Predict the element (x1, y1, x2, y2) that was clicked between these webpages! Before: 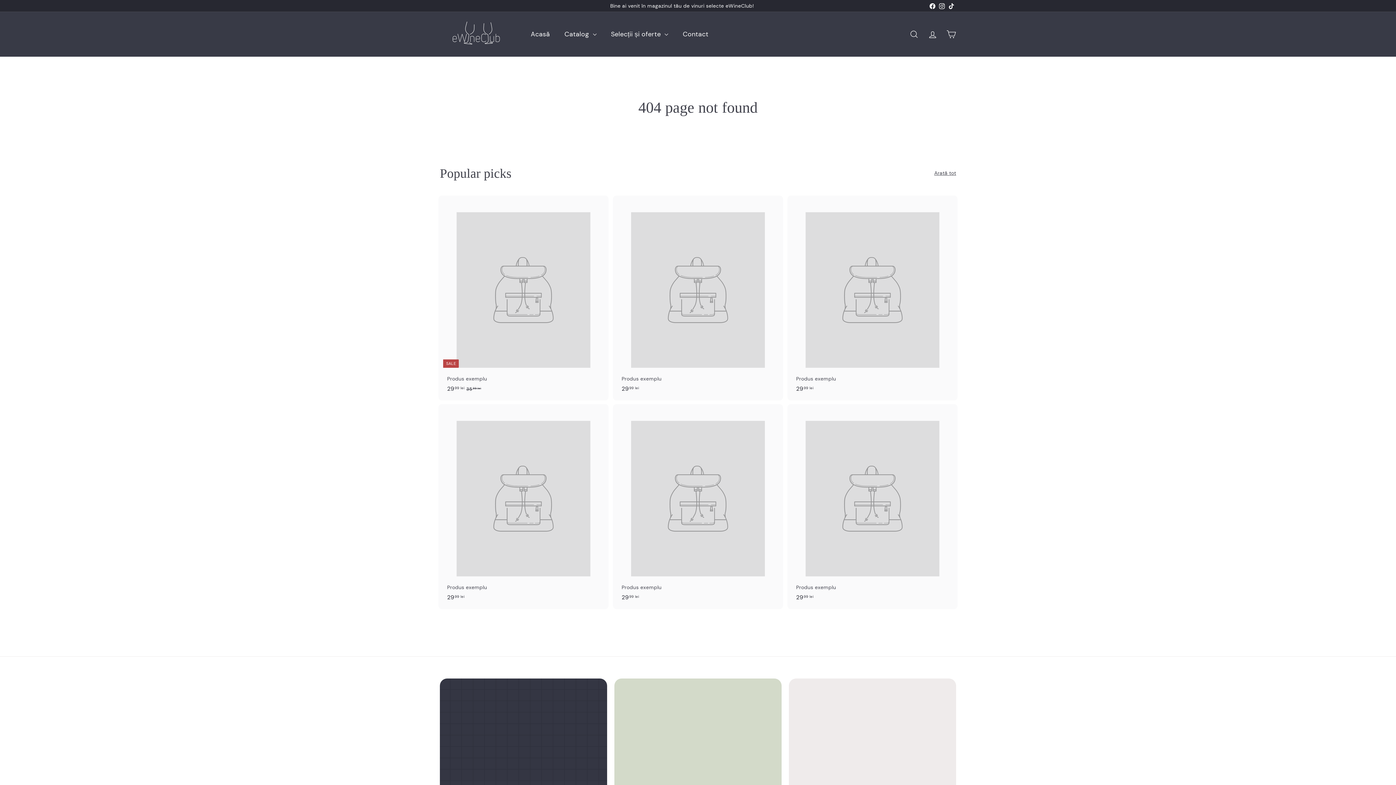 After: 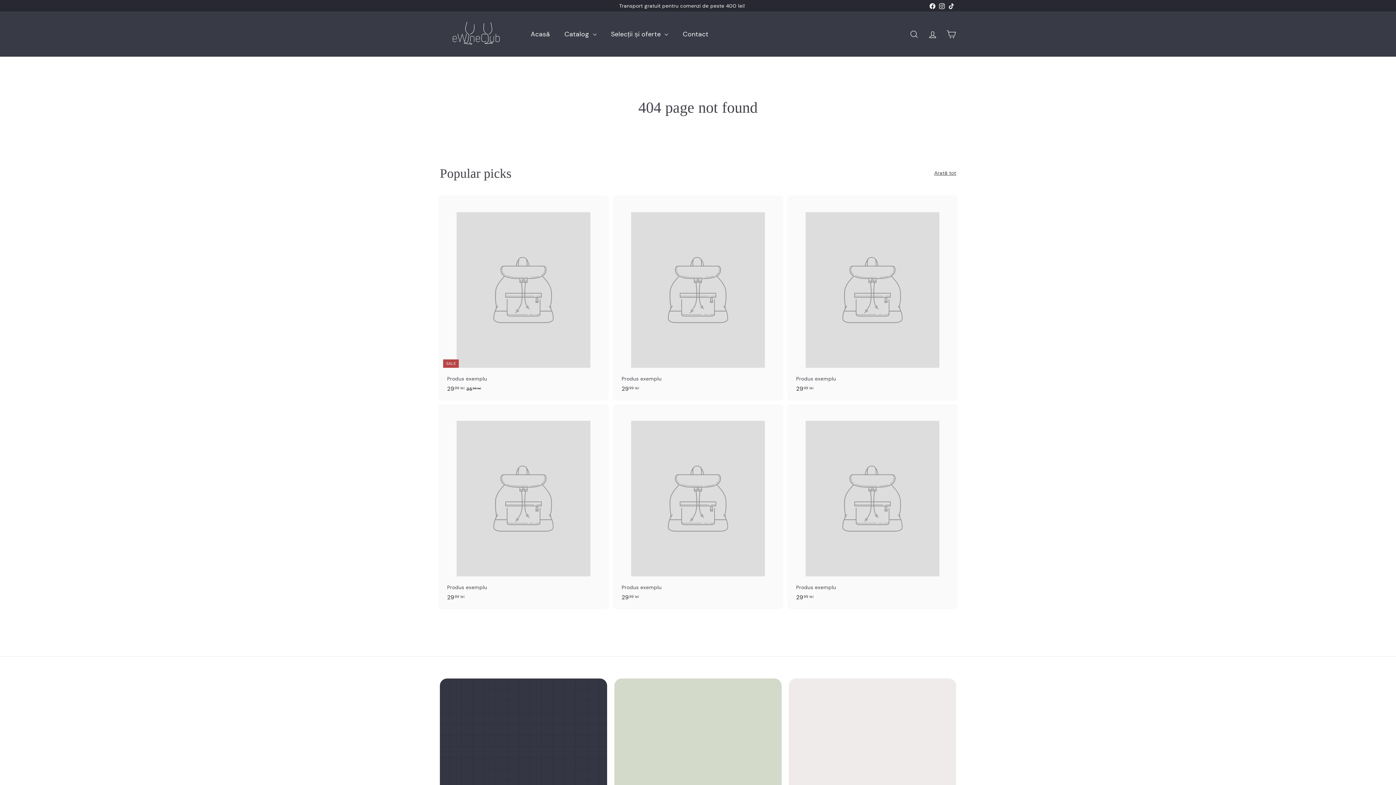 Action: bbox: (614, 404, 781, 609) label: Produs exemplu
2999 lei
29,99 lei